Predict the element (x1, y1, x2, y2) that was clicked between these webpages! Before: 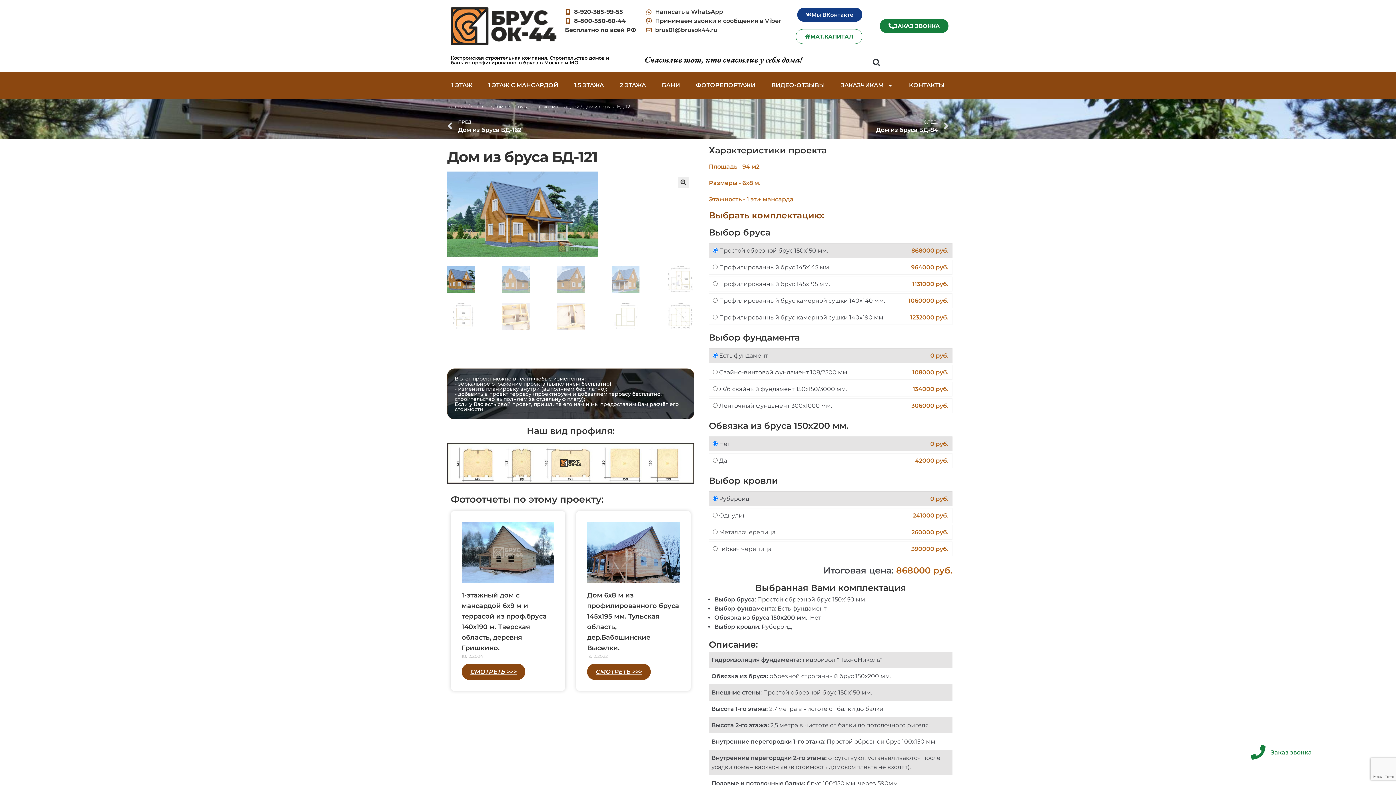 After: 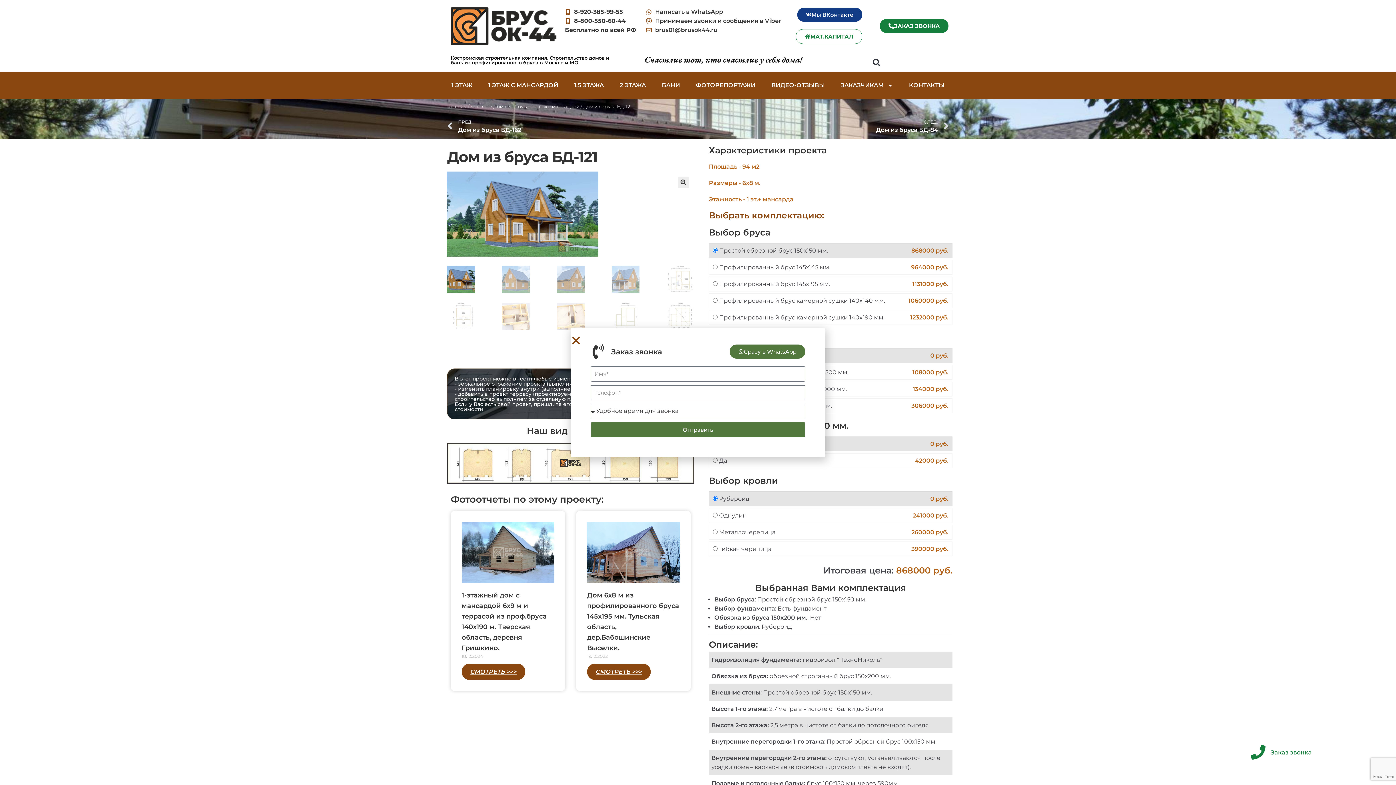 Action: label: Заказ звонка bbox: (1251, 745, 1265, 760)